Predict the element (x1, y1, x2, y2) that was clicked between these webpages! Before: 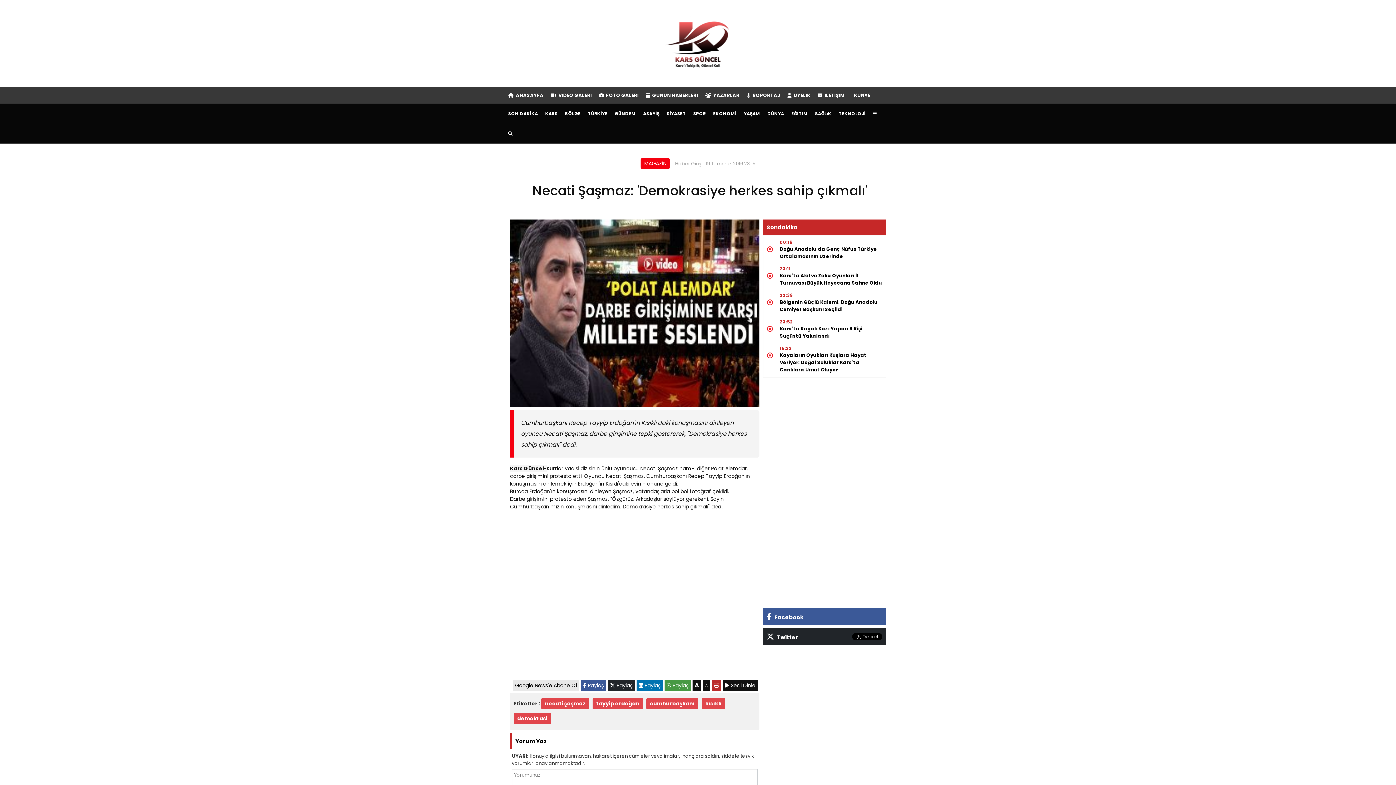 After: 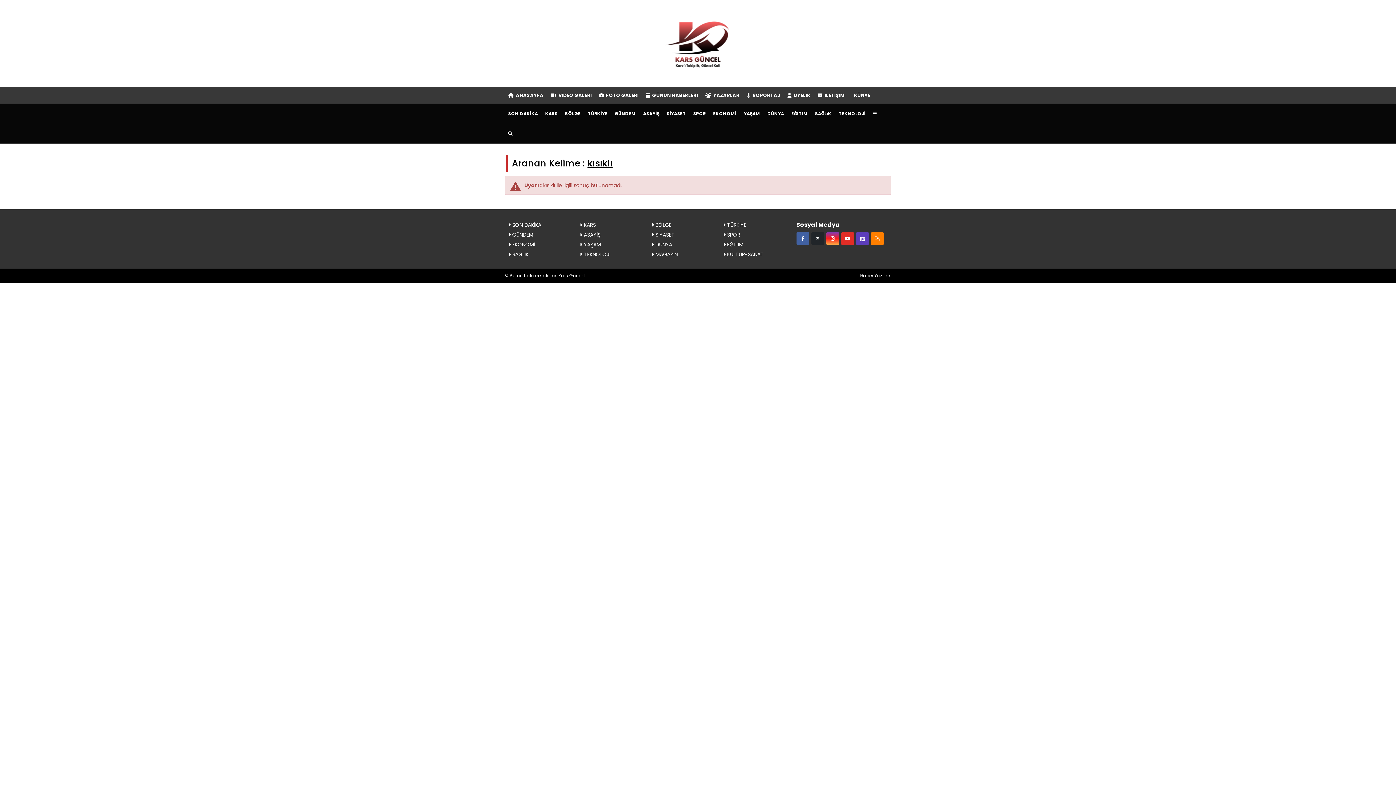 Action: bbox: (701, 698, 725, 709) label: kısıklı